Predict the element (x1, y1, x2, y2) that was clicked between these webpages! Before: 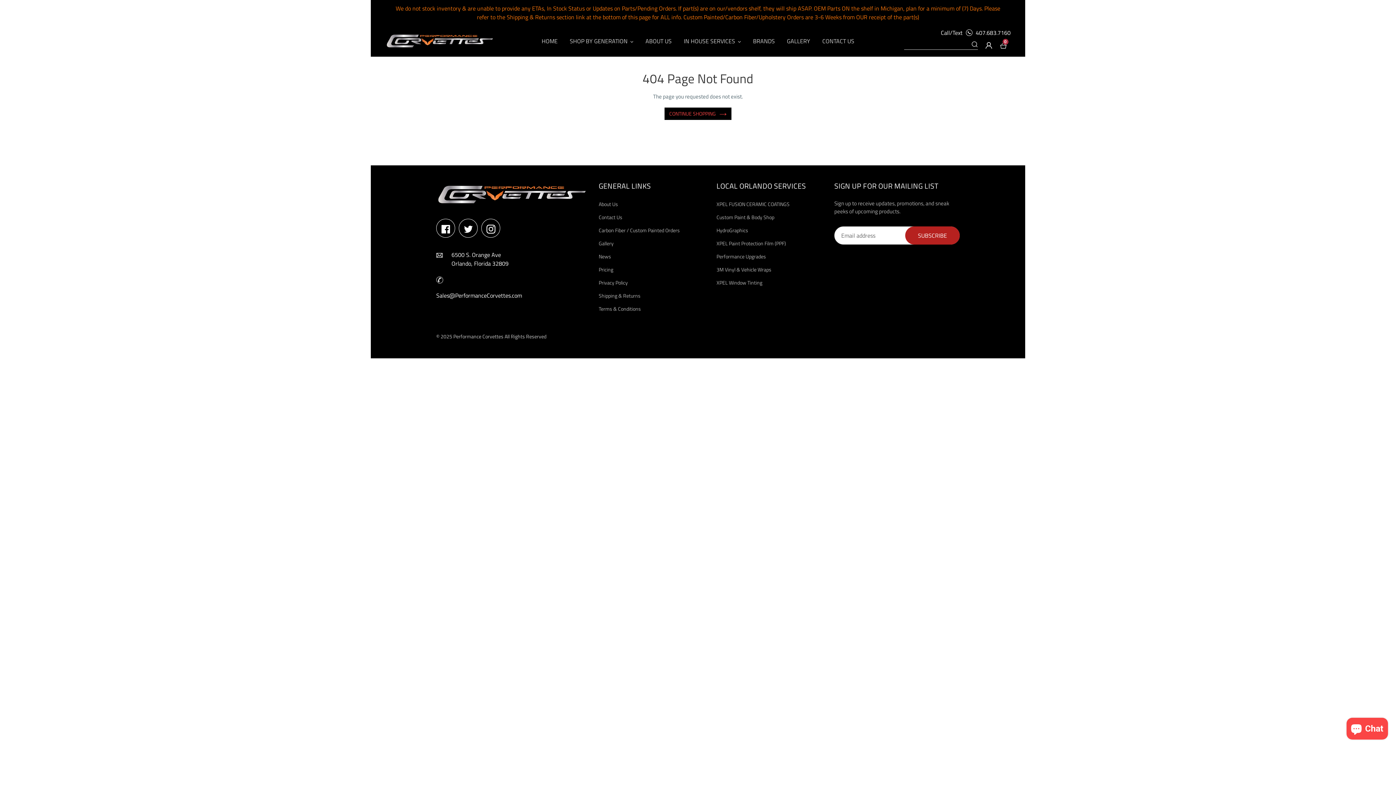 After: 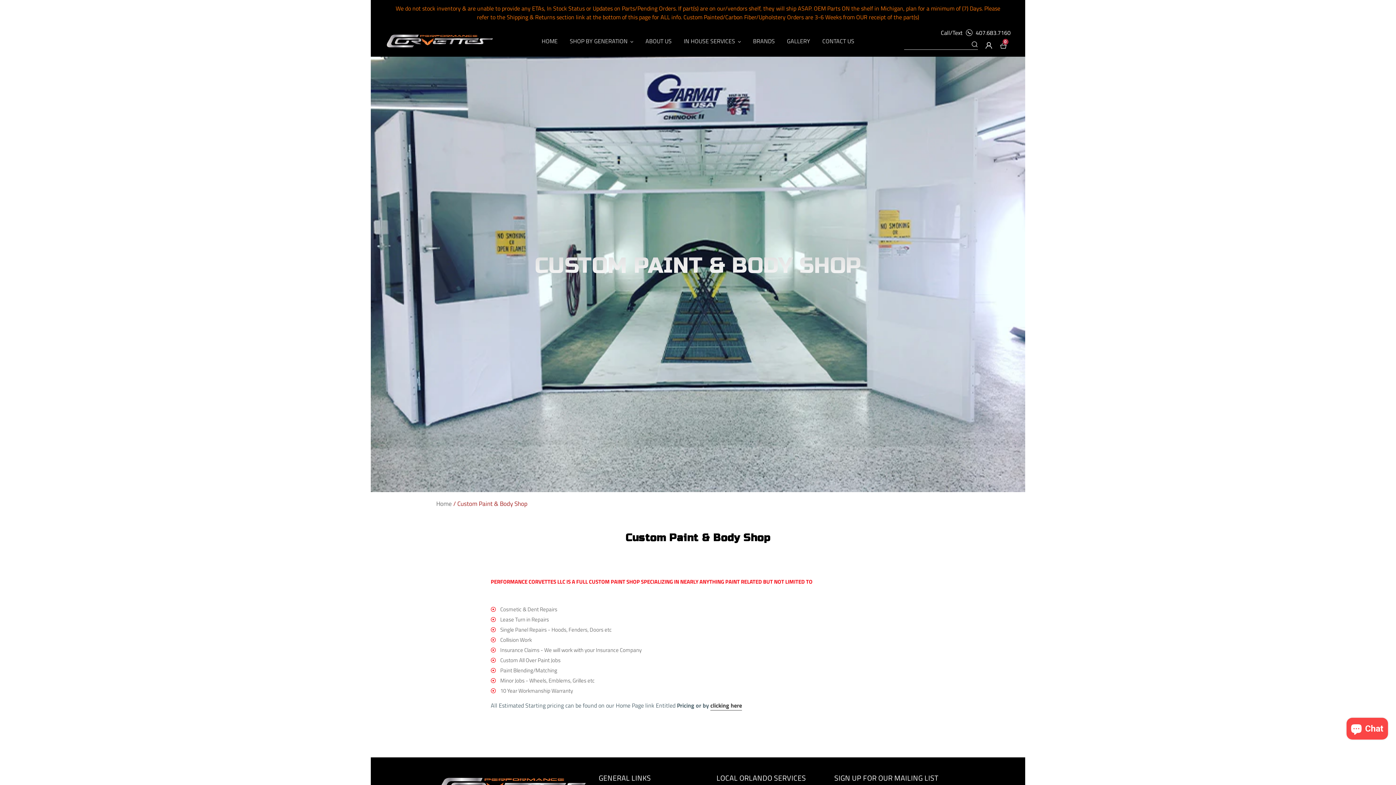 Action: label: Custom Paint & Body Shop bbox: (716, 213, 774, 221)